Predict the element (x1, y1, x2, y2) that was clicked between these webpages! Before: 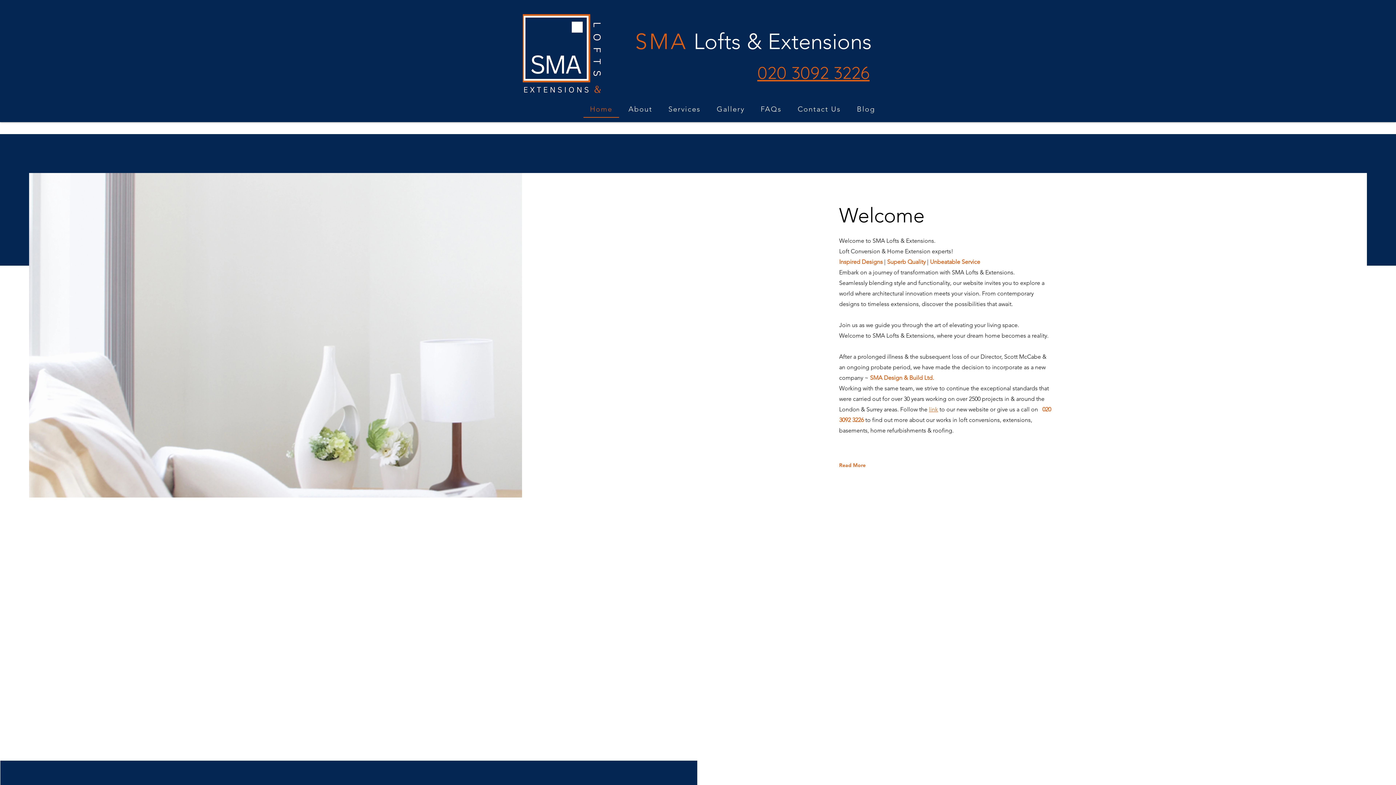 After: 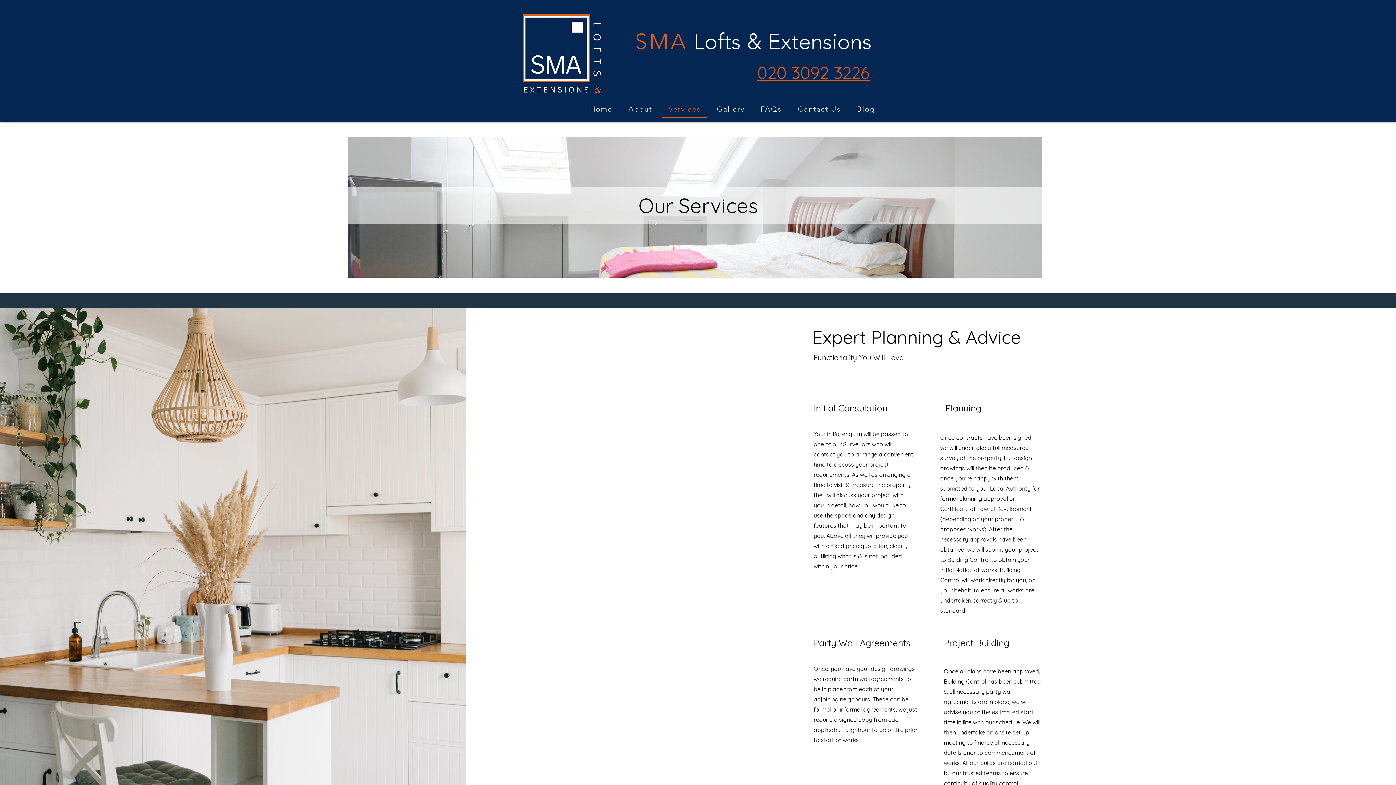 Action: bbox: (662, 101, 707, 117) label: Services